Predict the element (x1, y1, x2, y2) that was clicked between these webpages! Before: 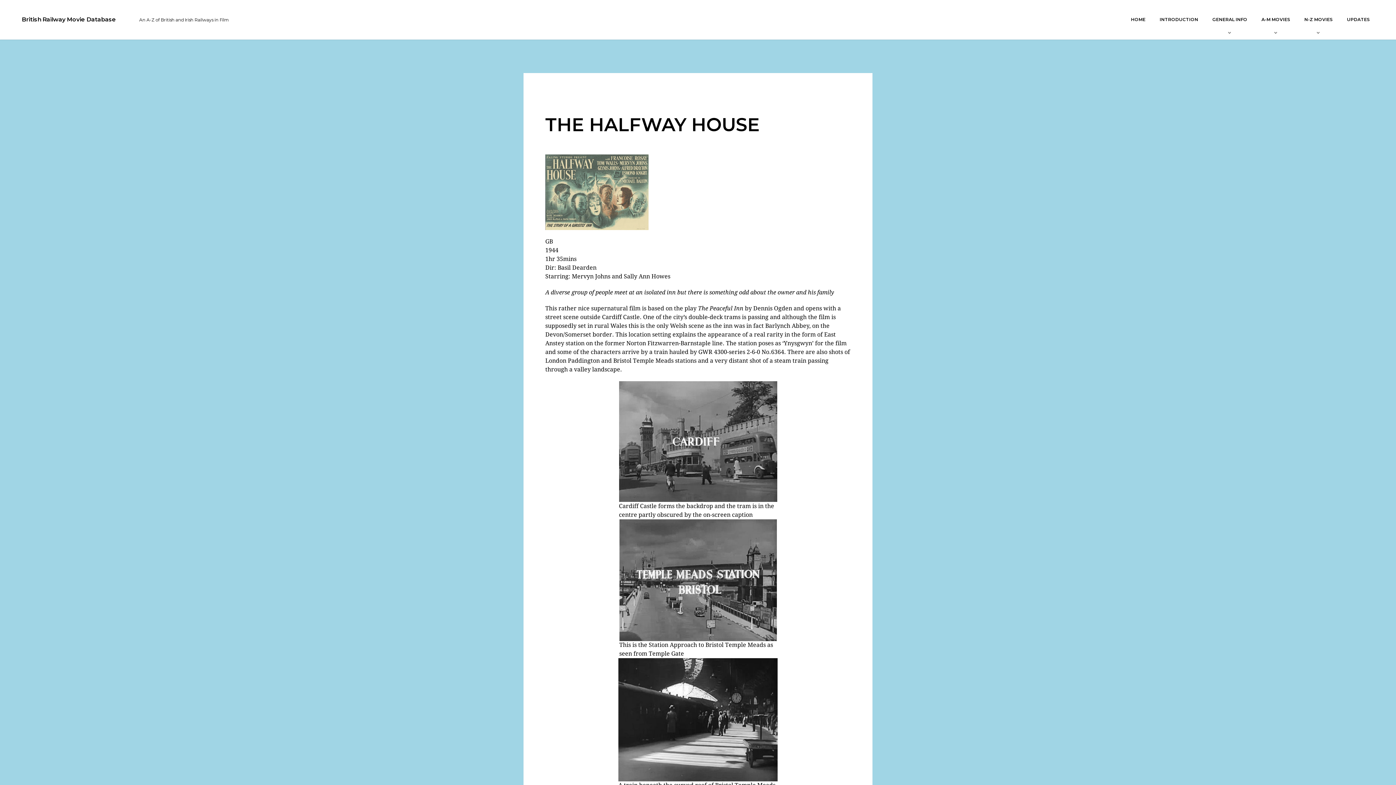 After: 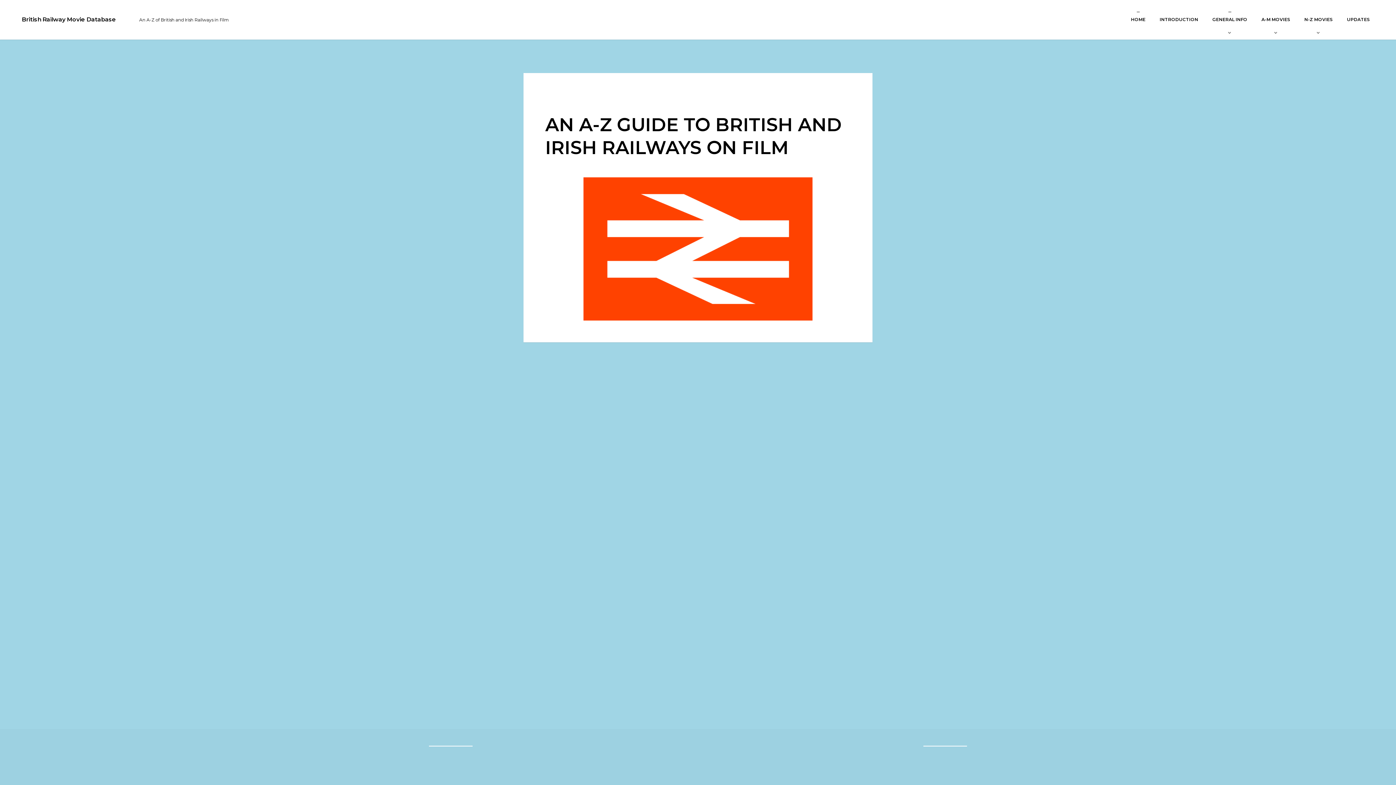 Action: label: HOME bbox: (1126, 16, 1150, 22)